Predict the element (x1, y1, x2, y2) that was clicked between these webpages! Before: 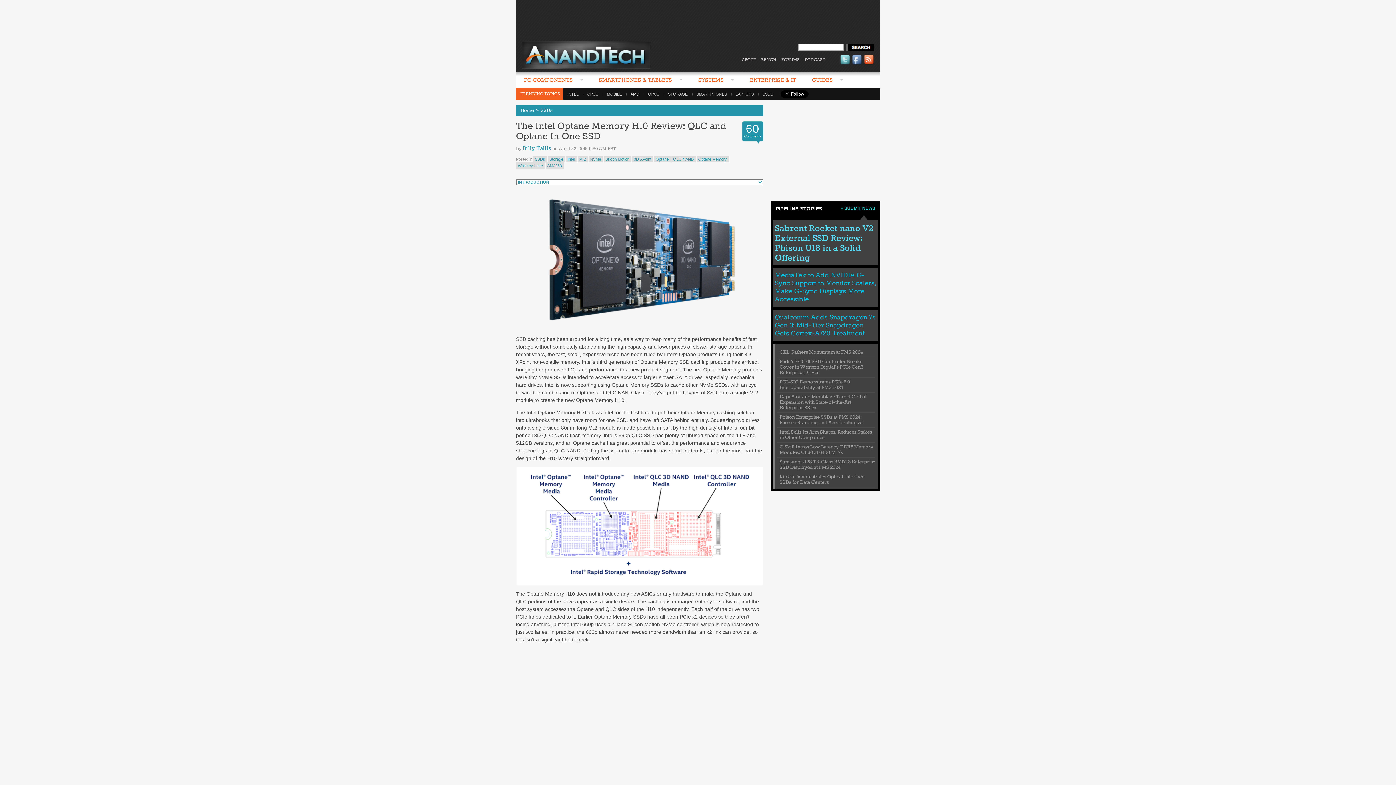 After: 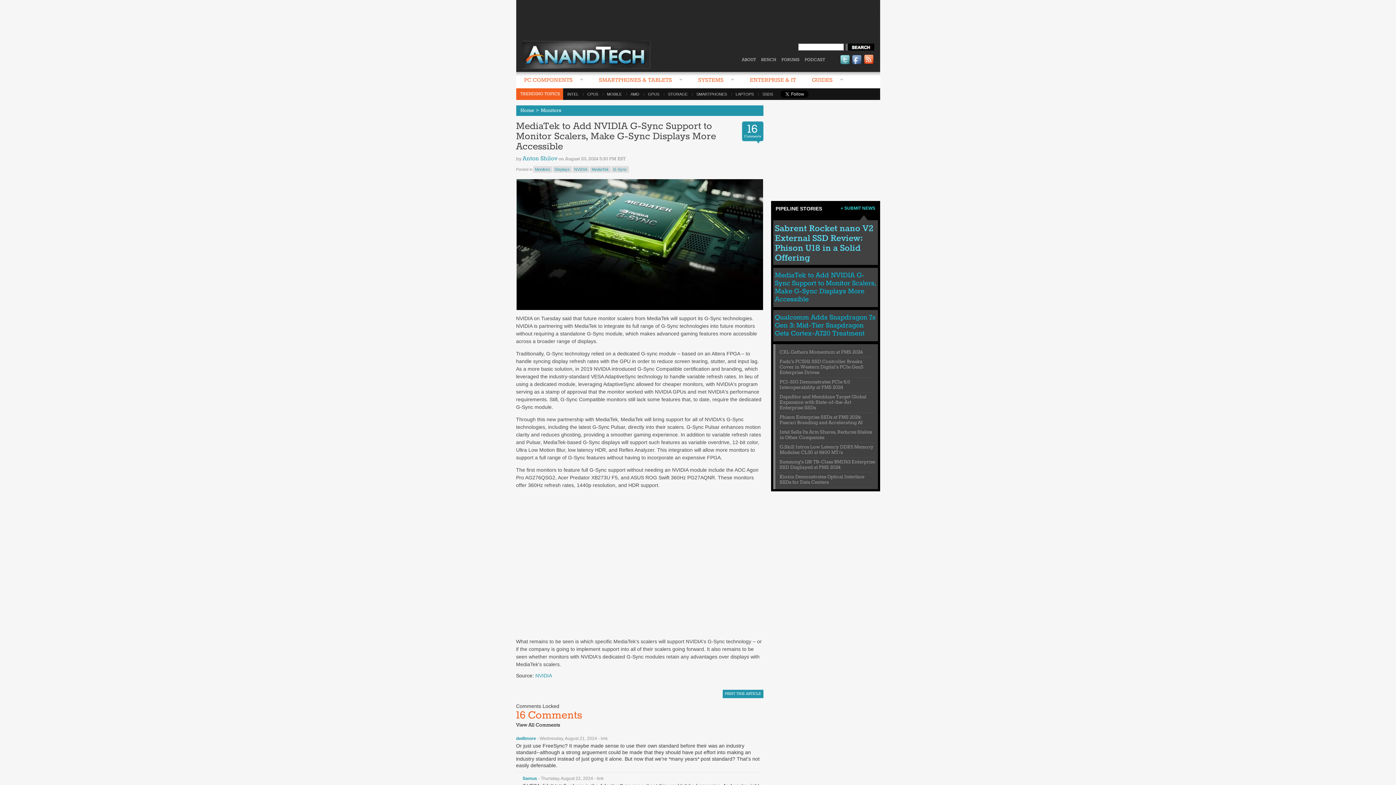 Action: bbox: (775, 271, 876, 303) label: MediaTek to Add NVIDIA G-Sync Support to Monitor Scalers, Make G-Sync Displays More Accessible